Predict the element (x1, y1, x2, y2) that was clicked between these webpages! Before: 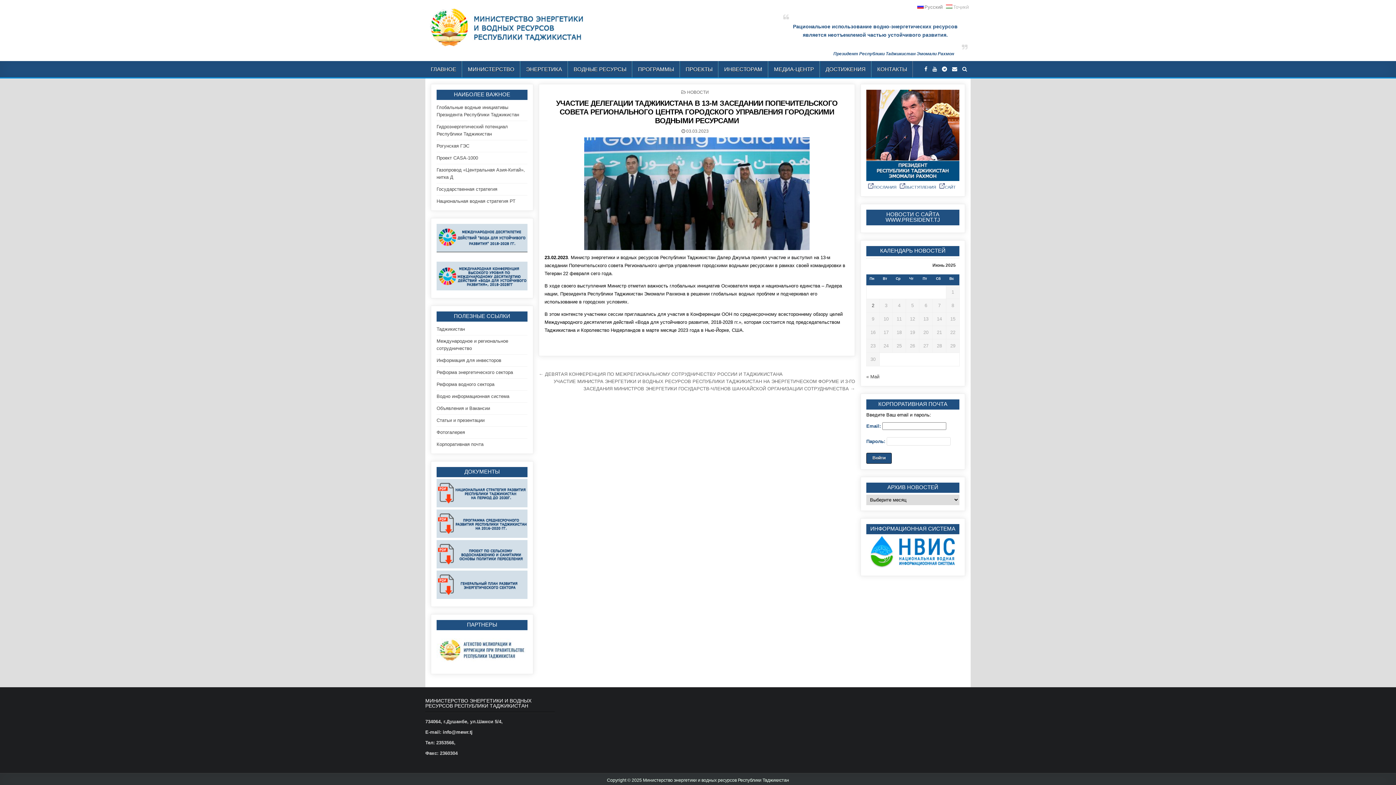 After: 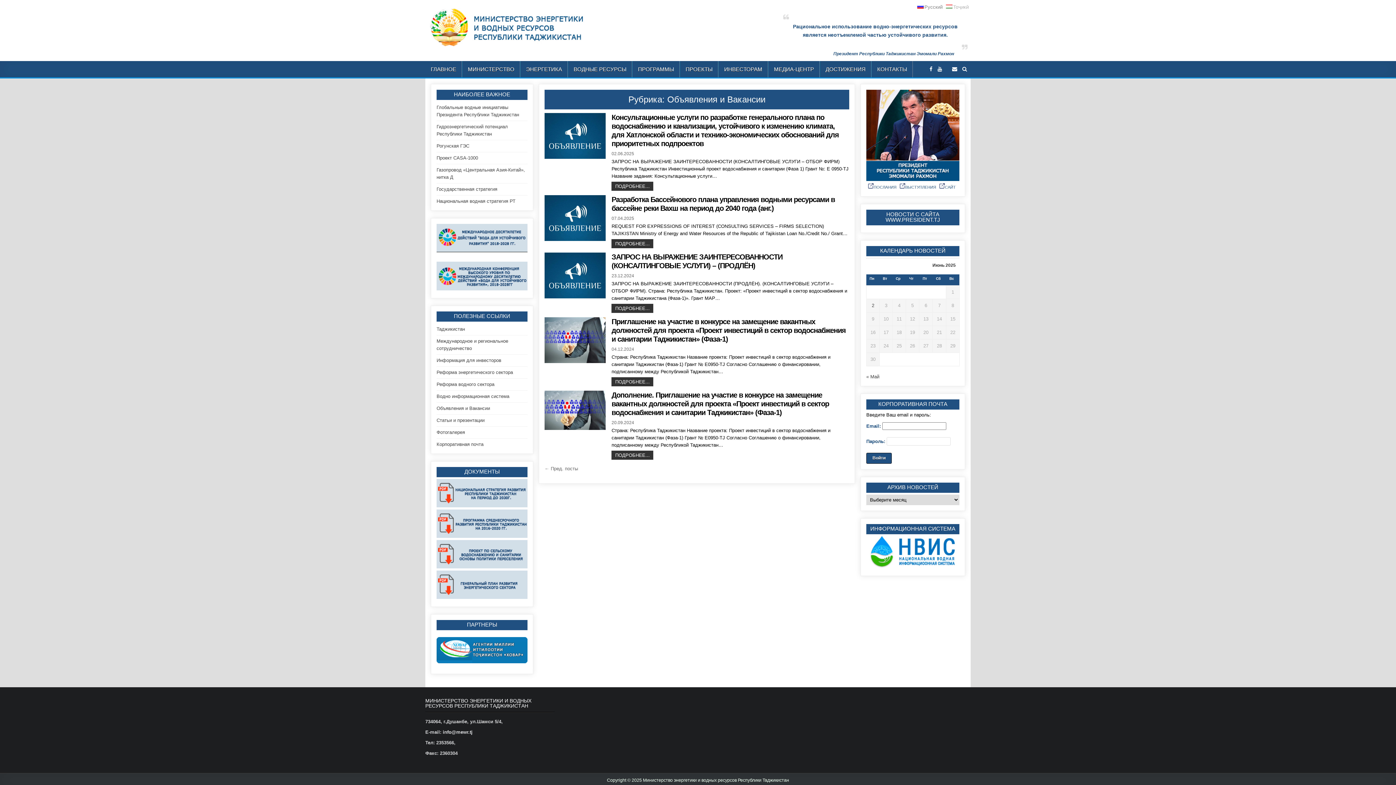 Action: label: Объявления и Вакансии bbox: (436, 405, 490, 411)